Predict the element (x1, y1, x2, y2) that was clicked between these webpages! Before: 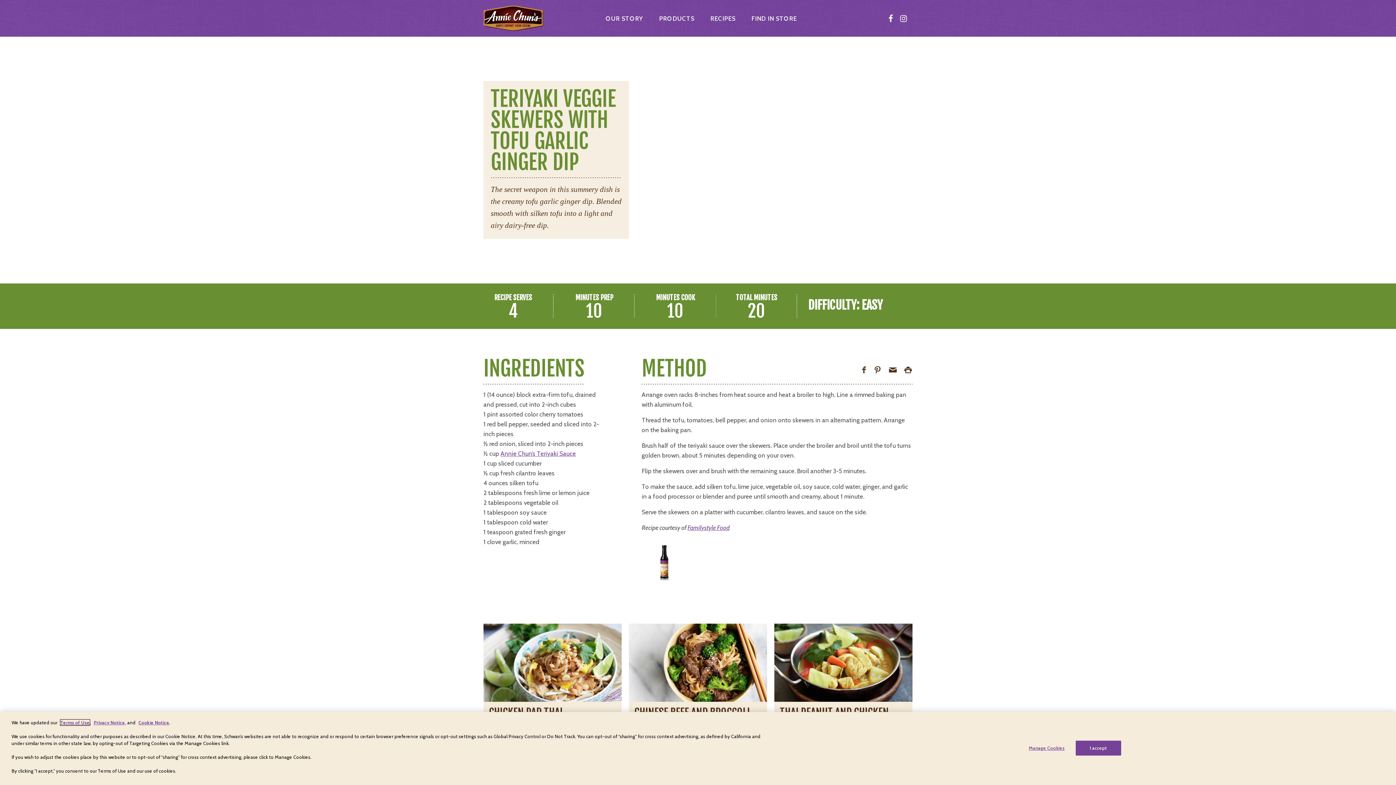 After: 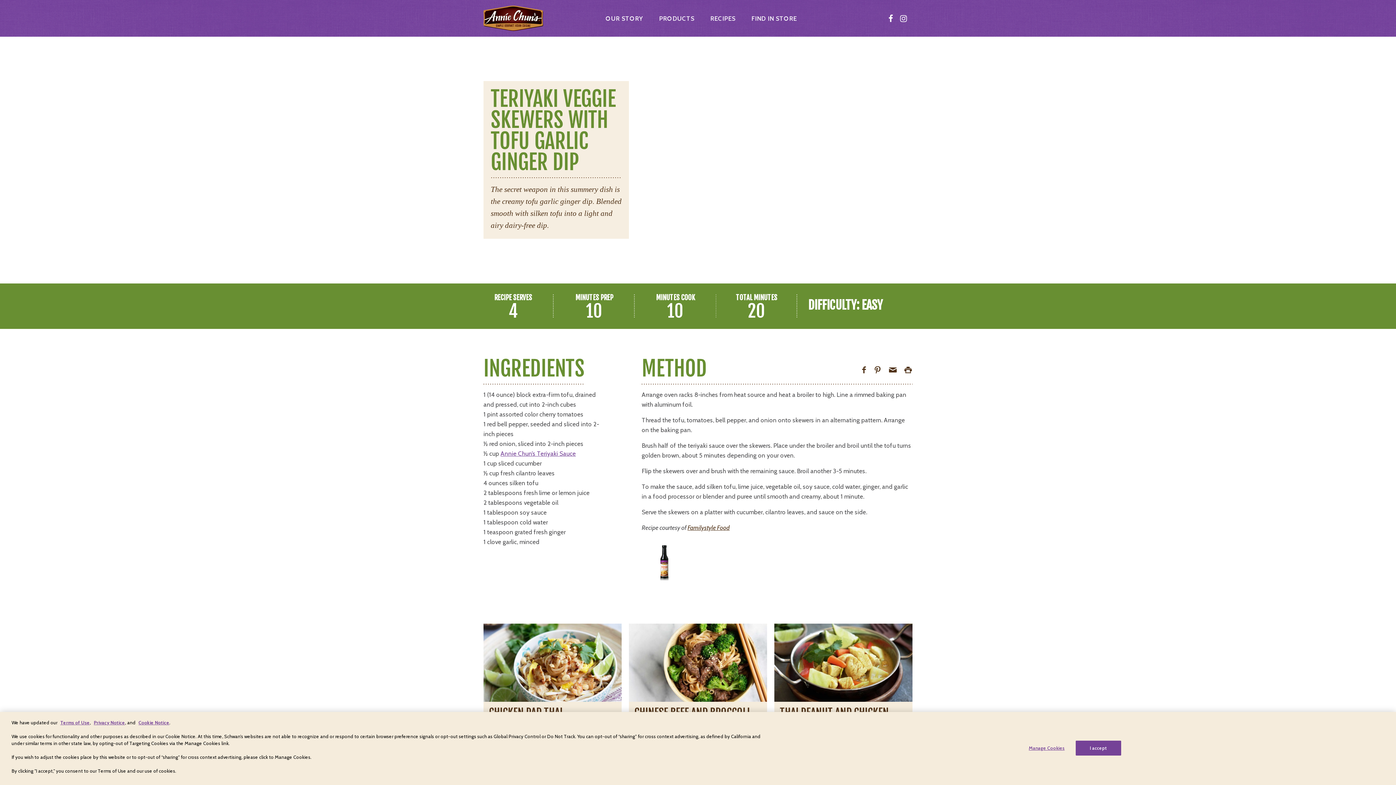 Action: label: Familystyle Food bbox: (687, 524, 729, 531)